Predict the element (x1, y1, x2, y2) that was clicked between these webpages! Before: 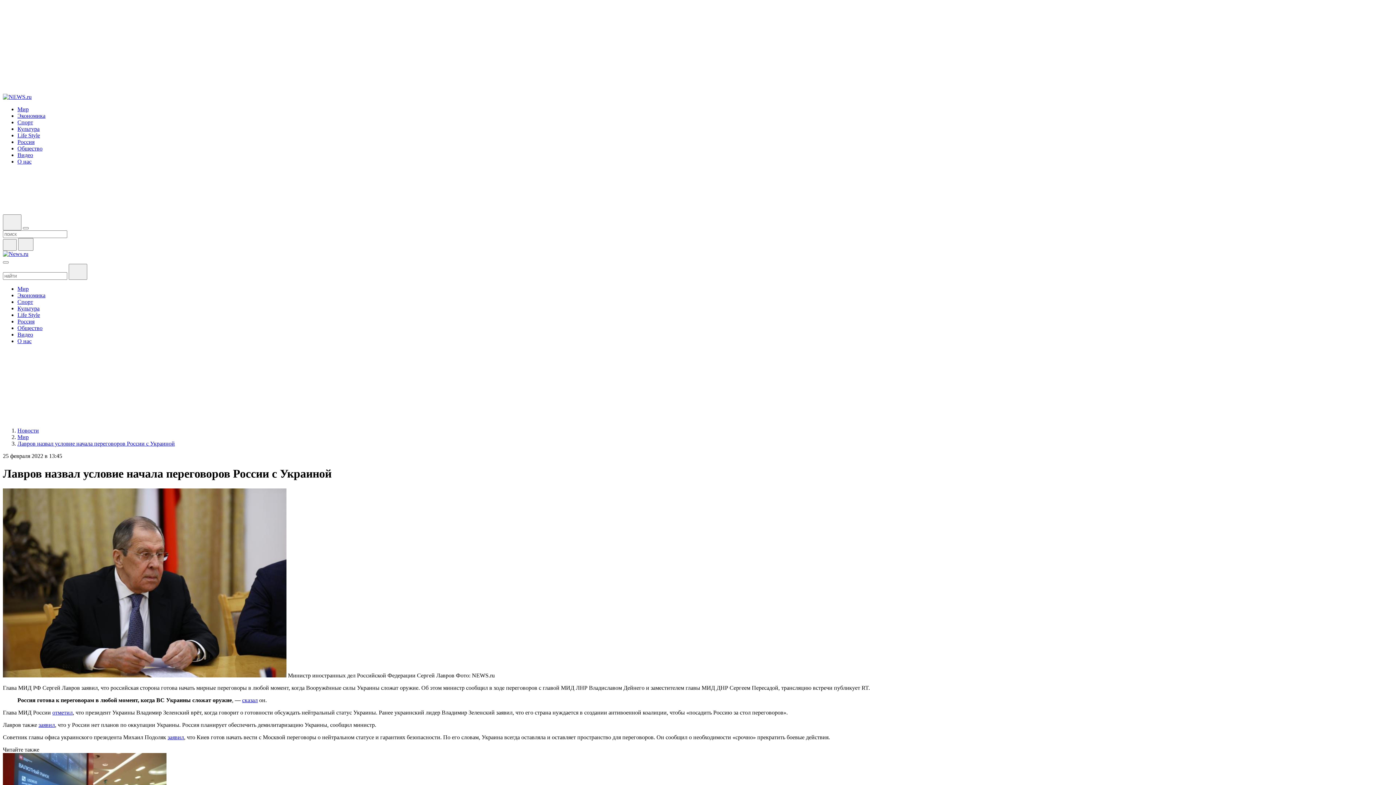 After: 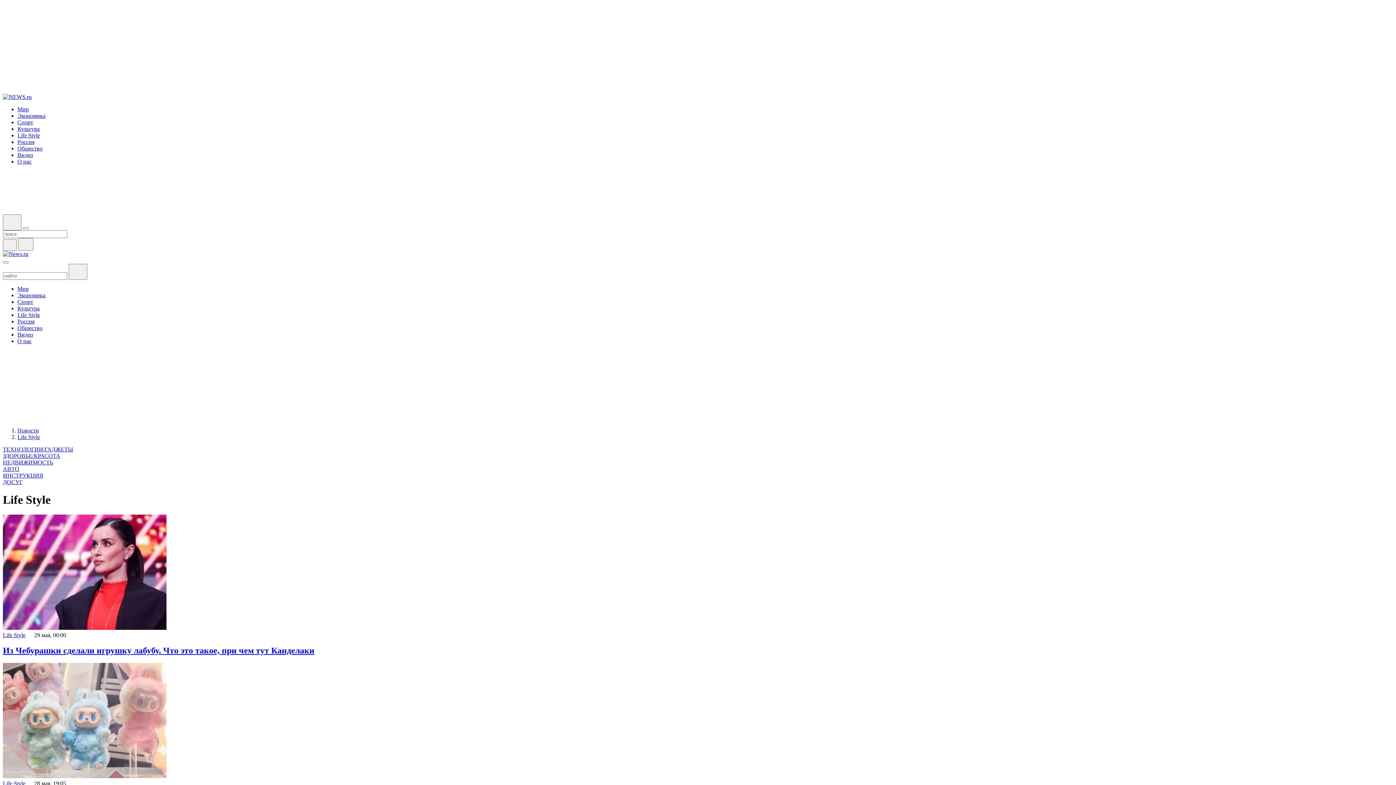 Action: bbox: (17, 132, 40, 138) label: Life Style